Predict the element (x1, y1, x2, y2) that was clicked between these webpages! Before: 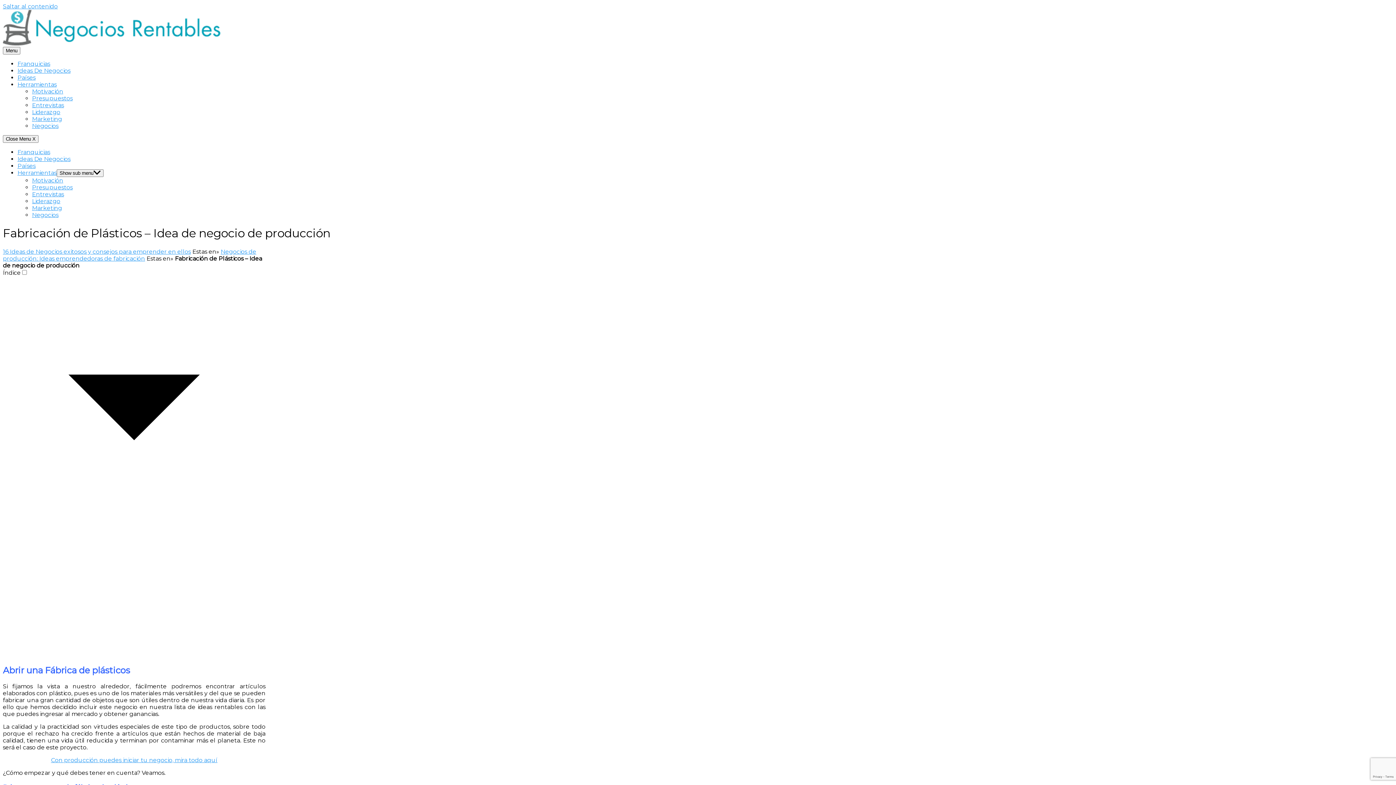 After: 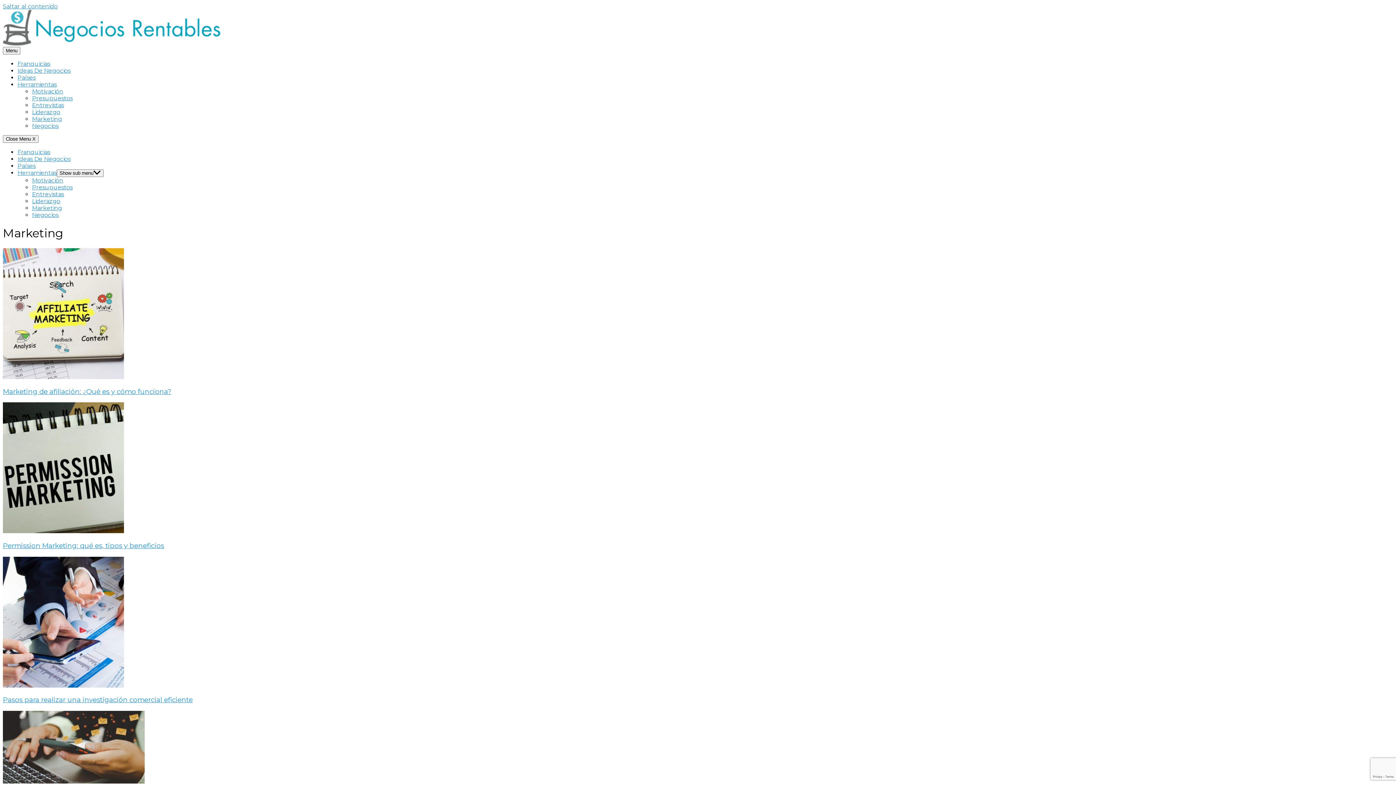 Action: bbox: (32, 115, 62, 122) label: Marketing